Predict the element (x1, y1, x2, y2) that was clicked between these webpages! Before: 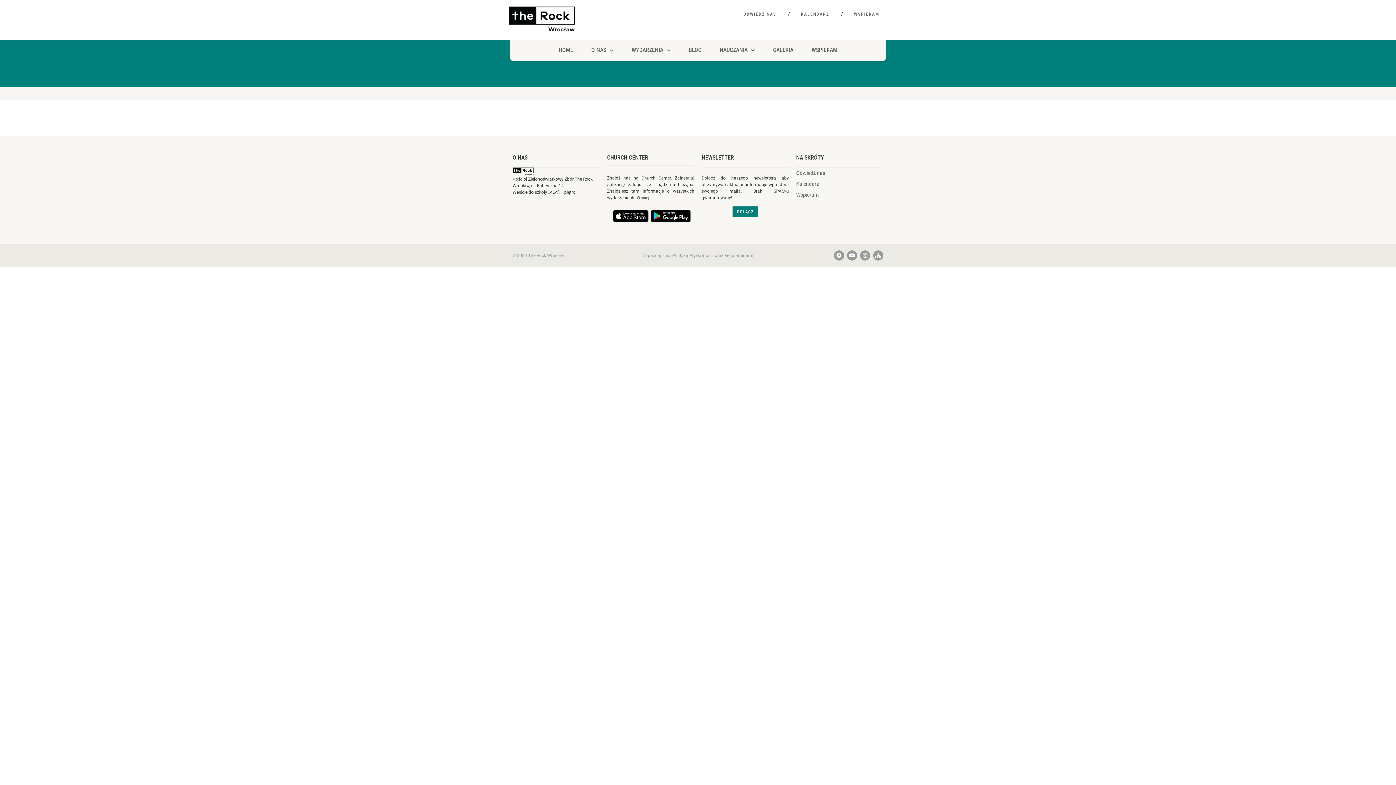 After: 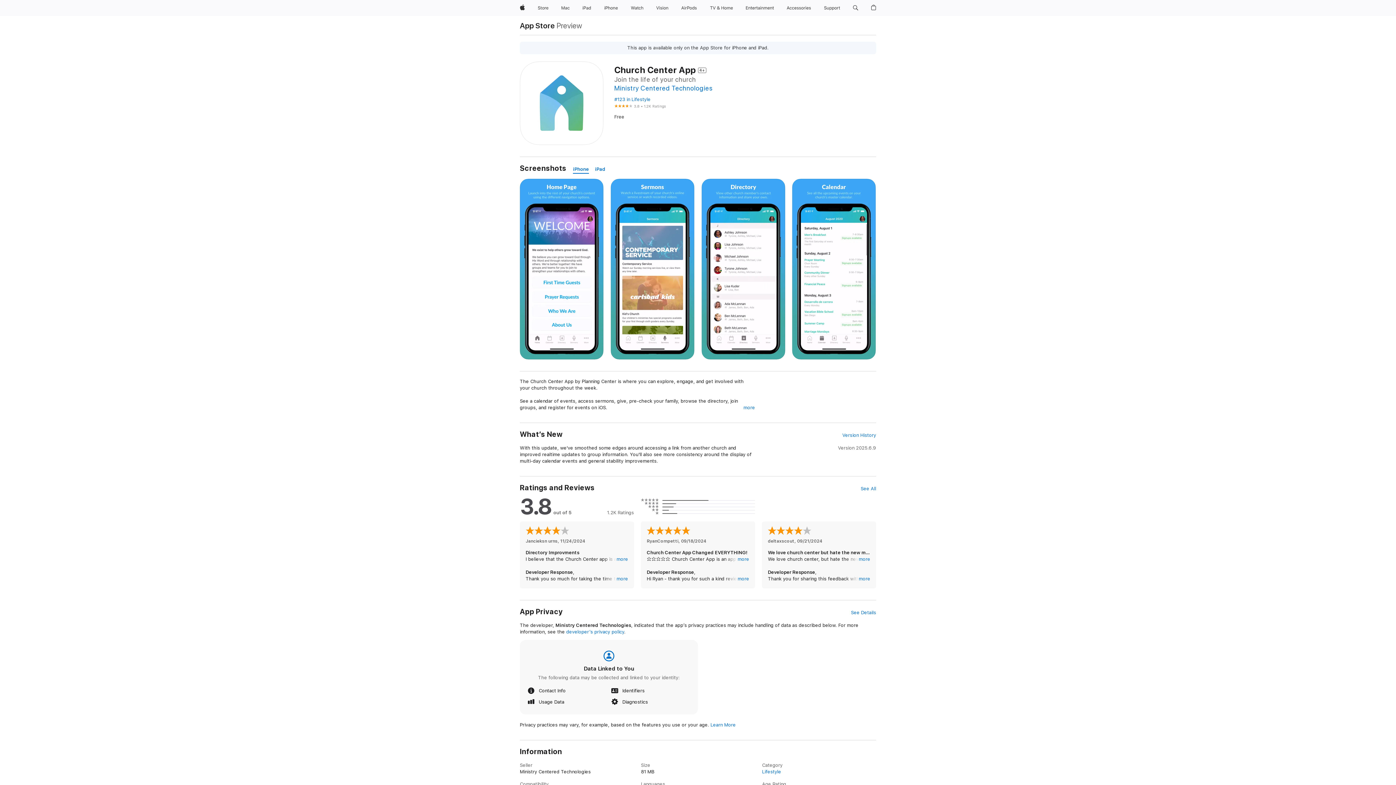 Action: bbox: (610, 210, 650, 222)